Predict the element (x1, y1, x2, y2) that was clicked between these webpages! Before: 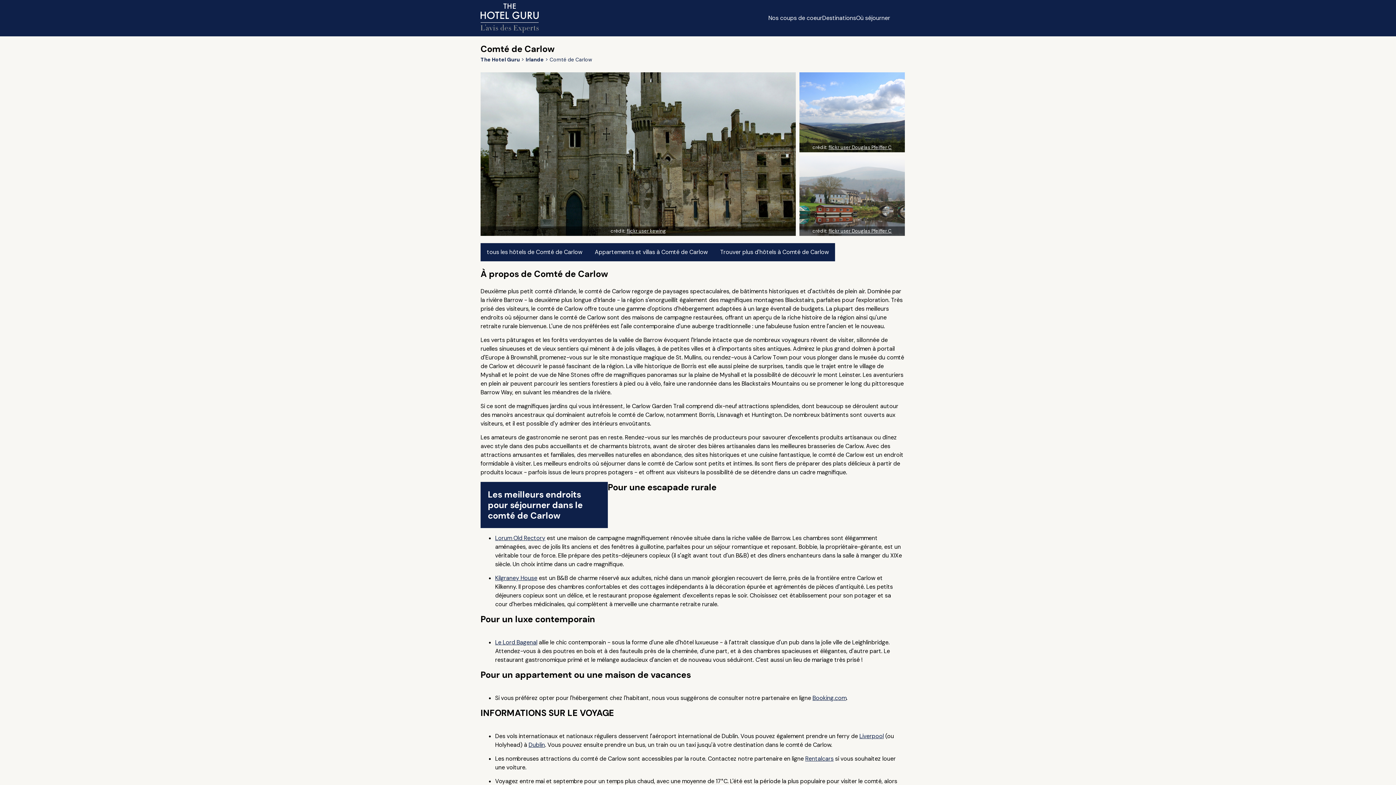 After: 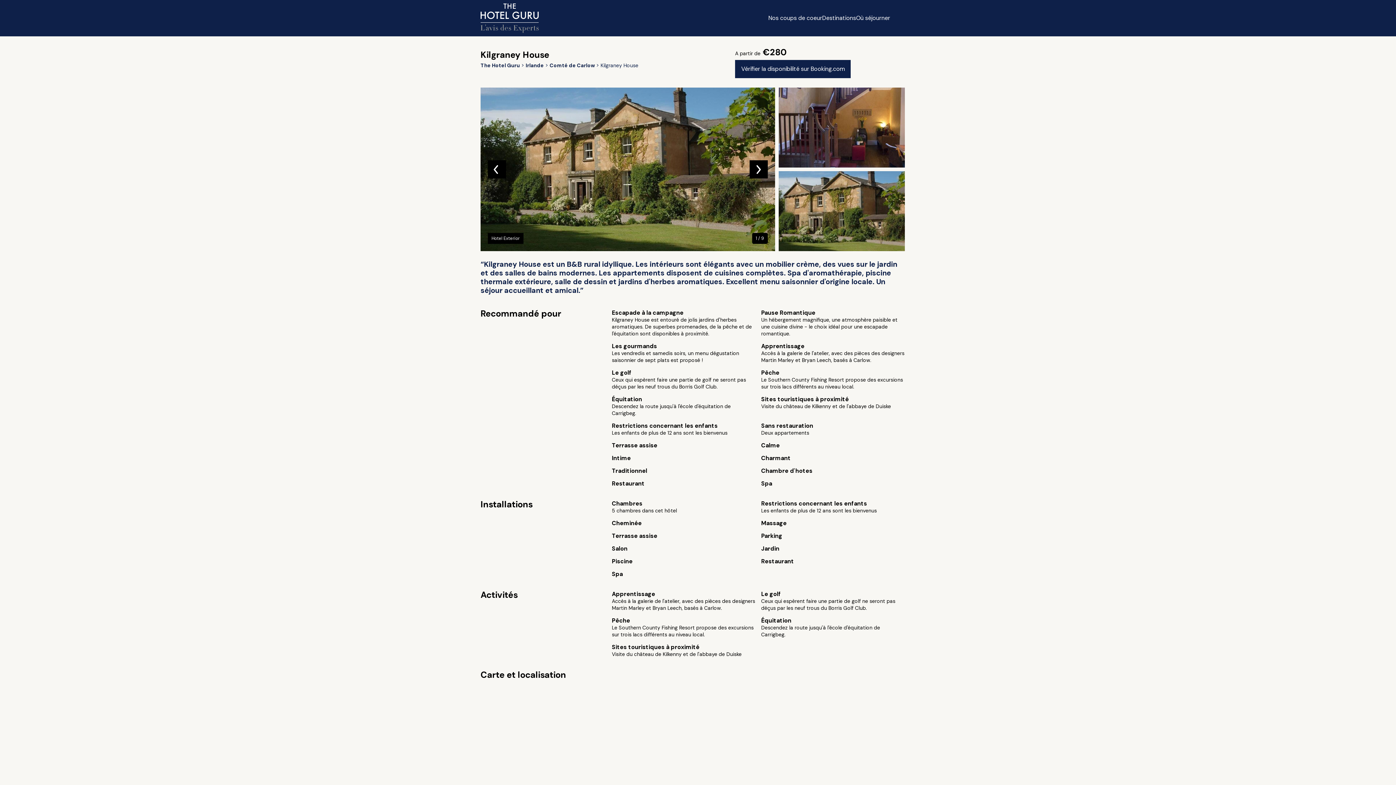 Action: bbox: (495, 574, 537, 582) label: Kilgraney House